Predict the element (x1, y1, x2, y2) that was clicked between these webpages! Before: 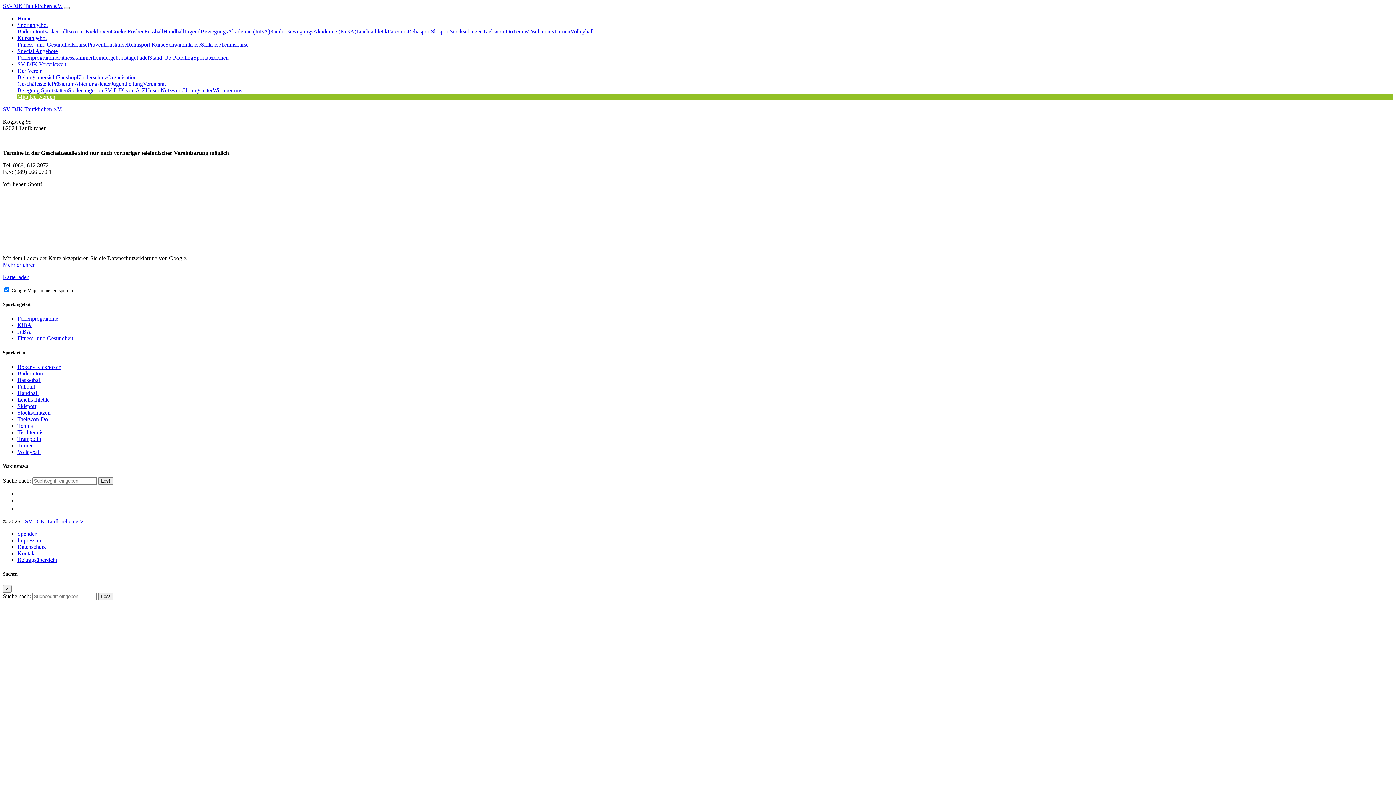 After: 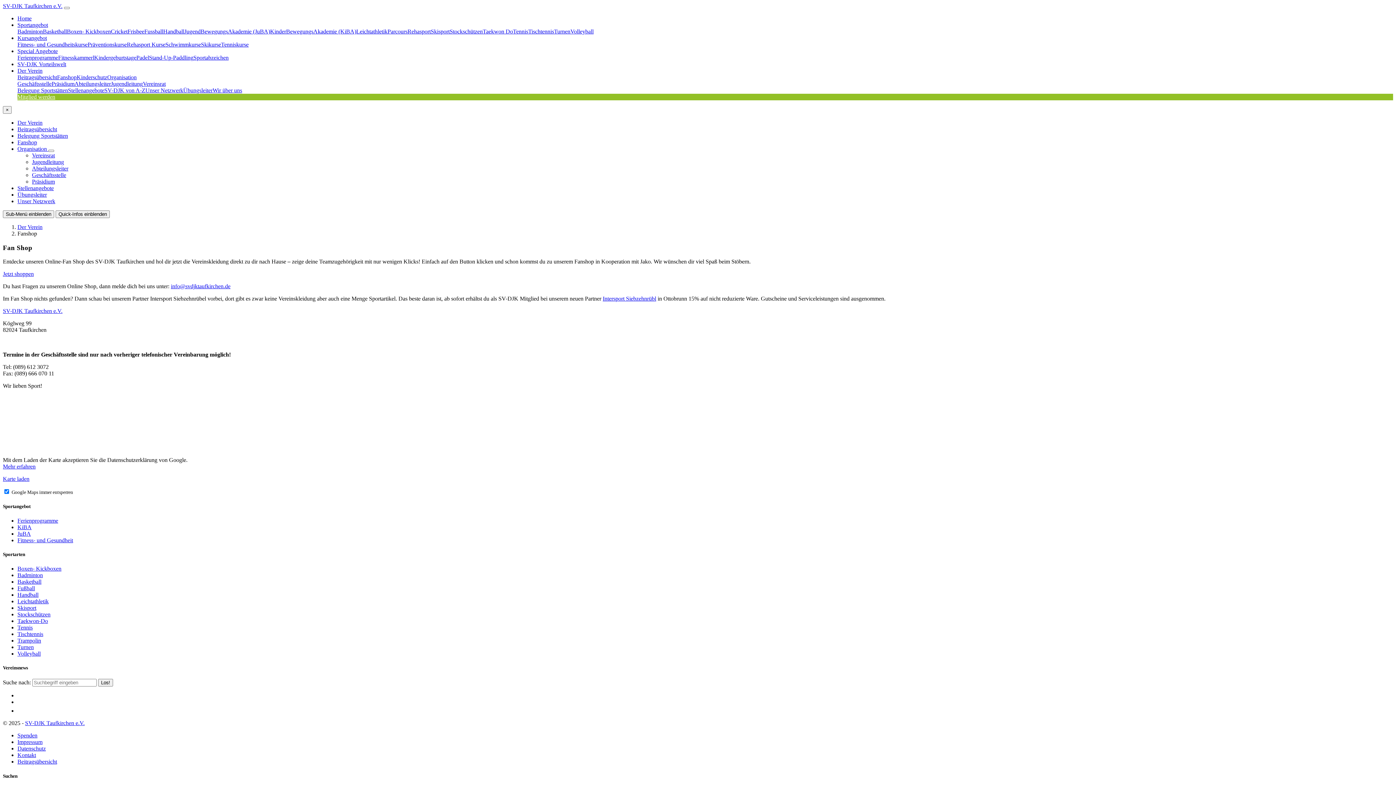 Action: bbox: (57, 74, 76, 80) label: Fanshop